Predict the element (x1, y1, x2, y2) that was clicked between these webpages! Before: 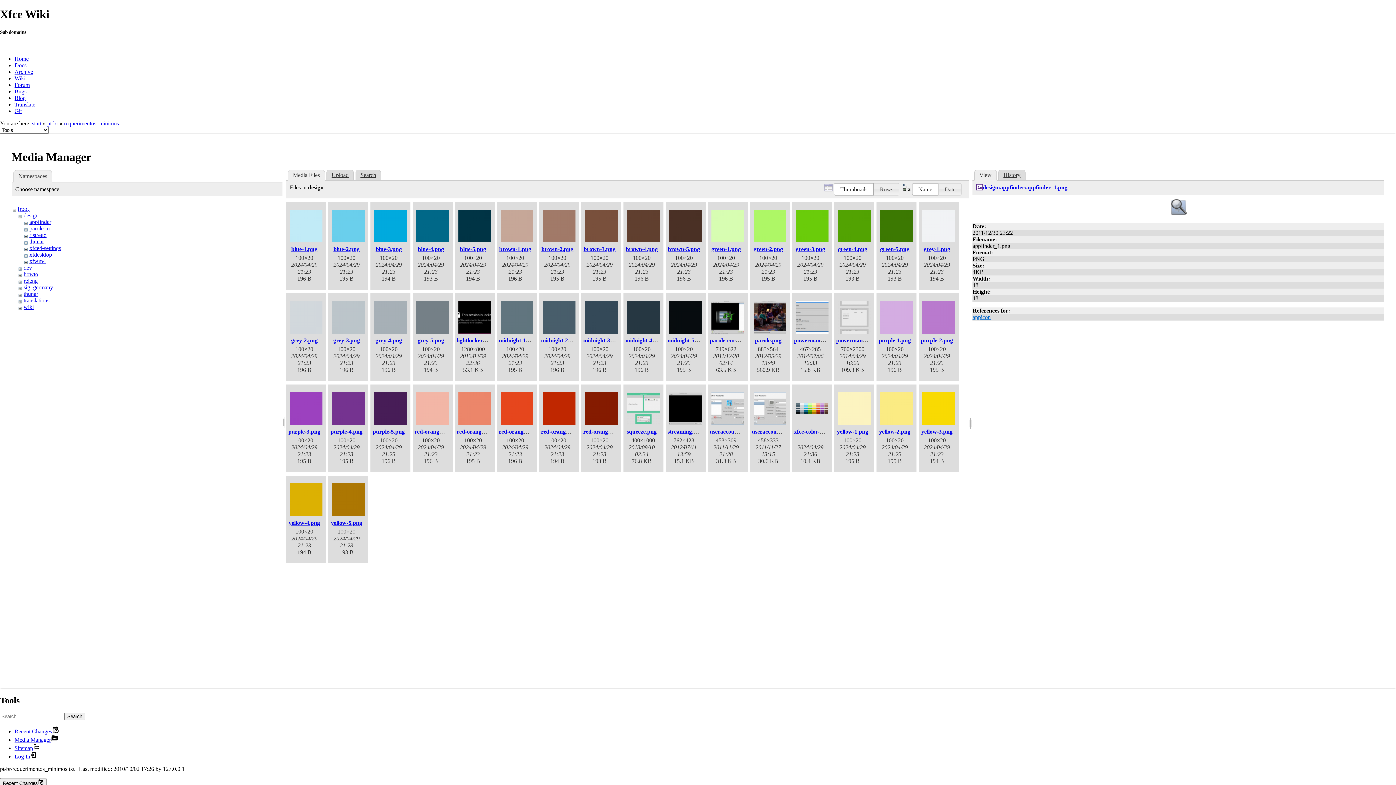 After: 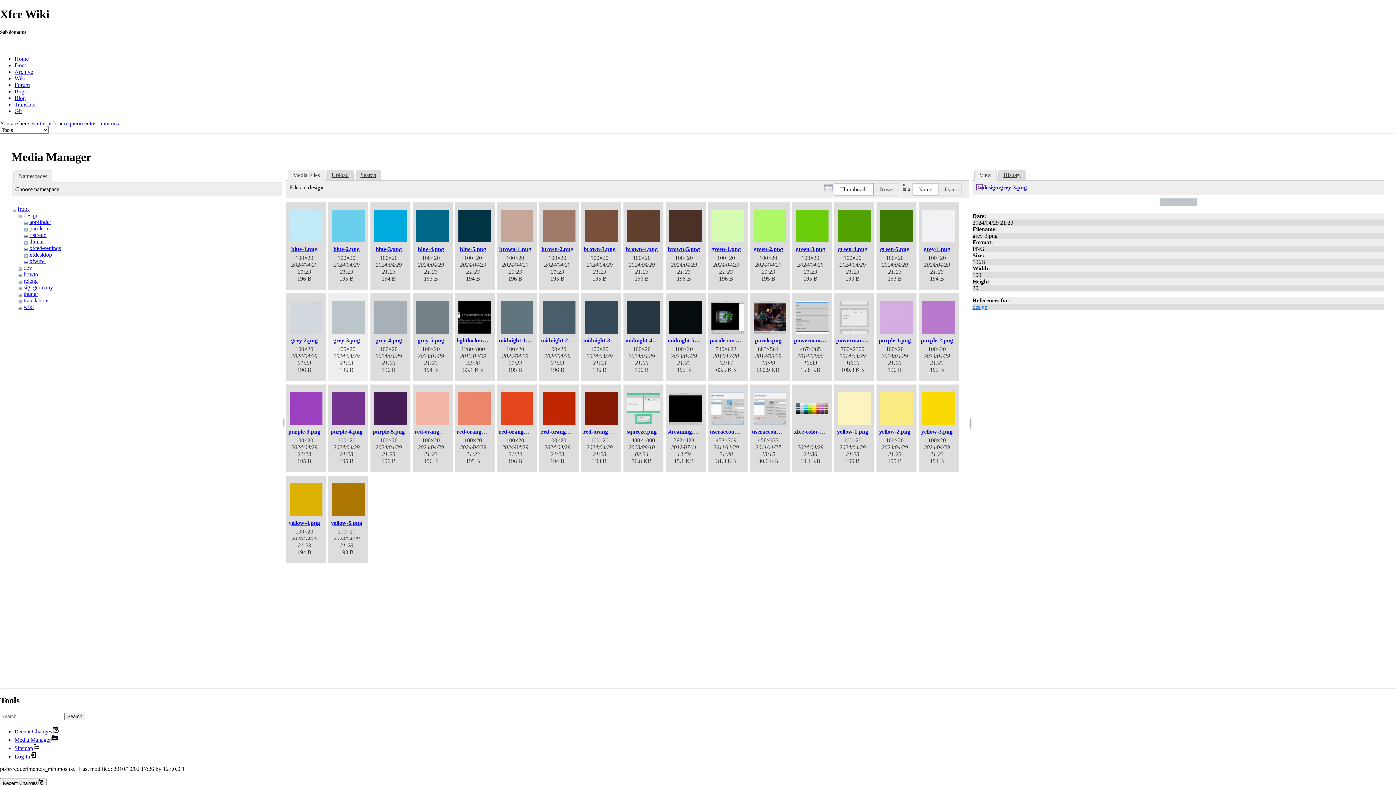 Action: bbox: (333, 337, 359, 343) label: grey-3.png